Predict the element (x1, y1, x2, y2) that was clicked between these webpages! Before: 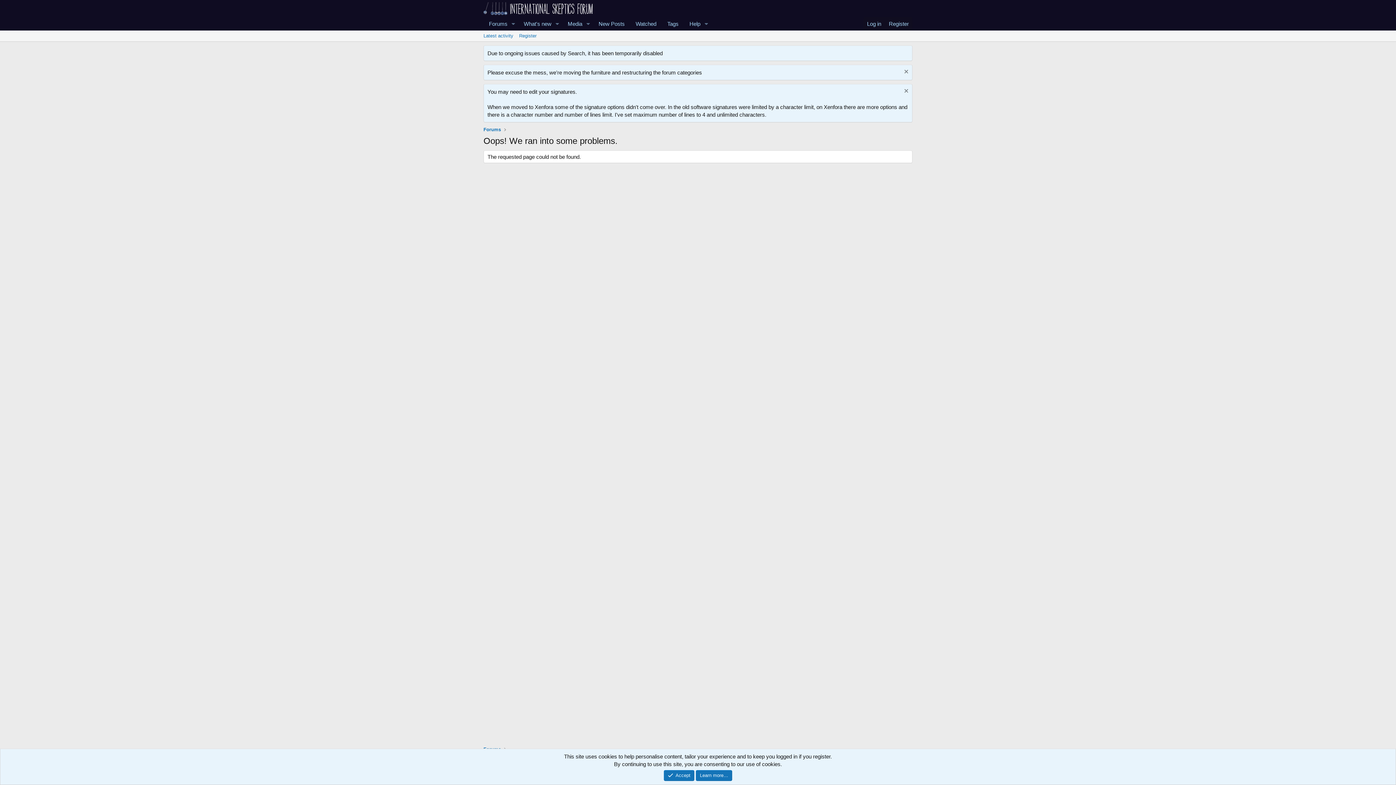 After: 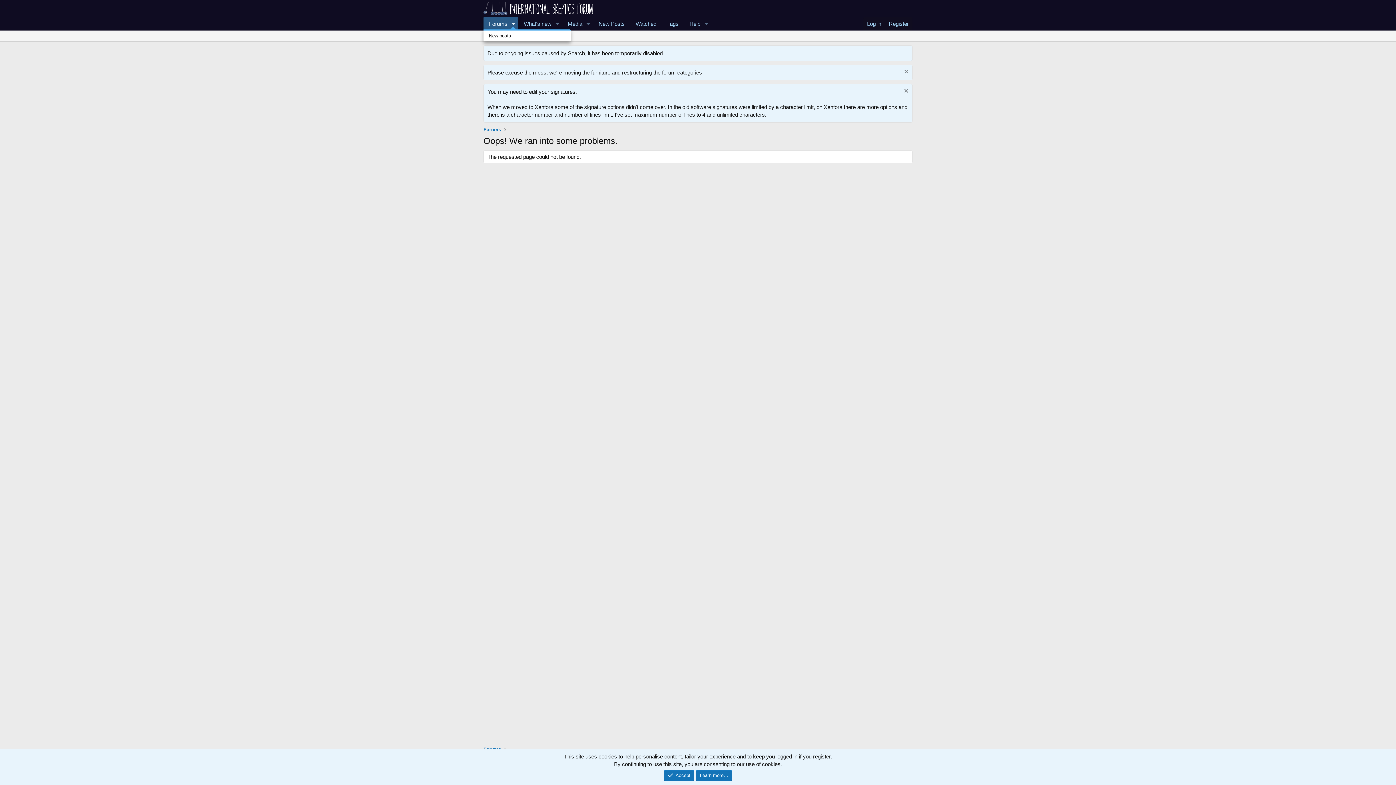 Action: label: Toggle expanded bbox: (508, 17, 518, 30)